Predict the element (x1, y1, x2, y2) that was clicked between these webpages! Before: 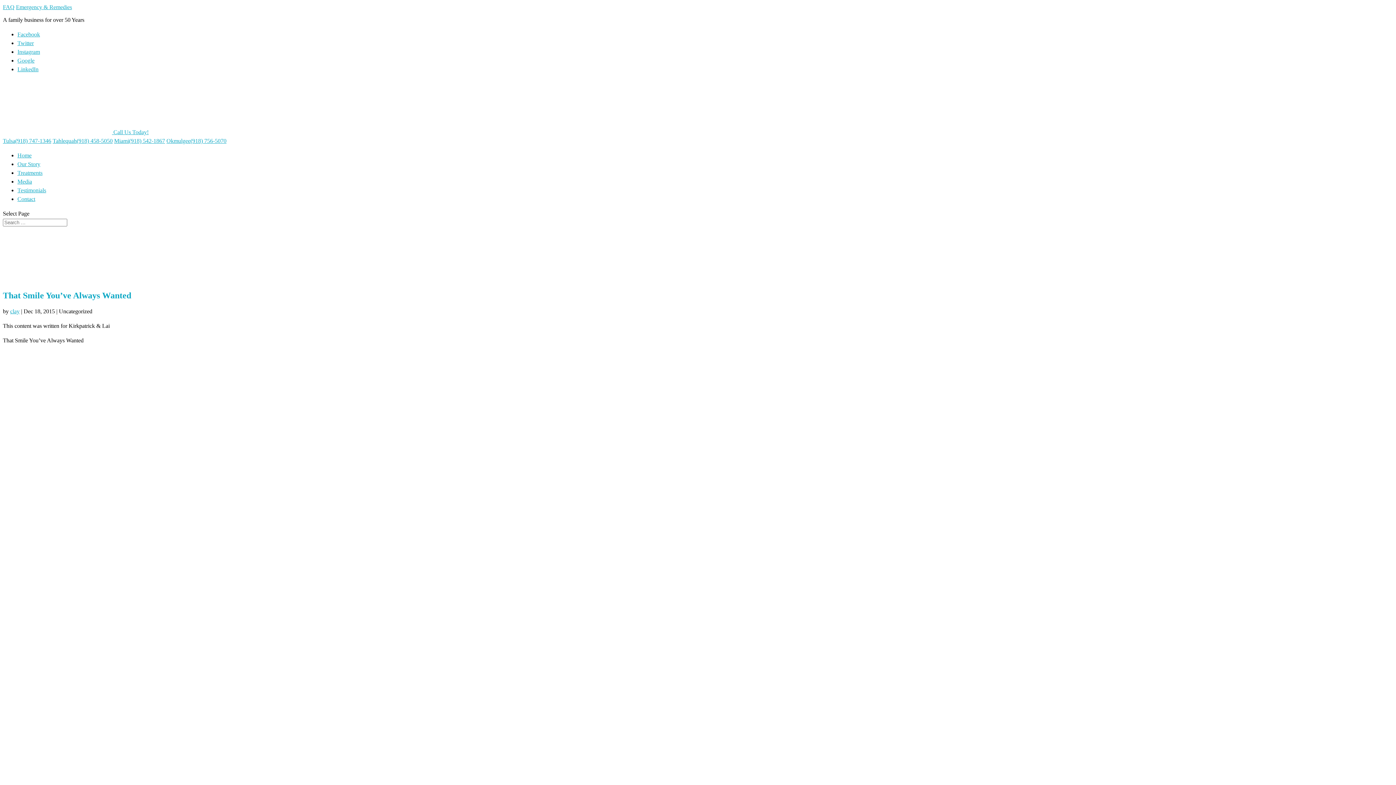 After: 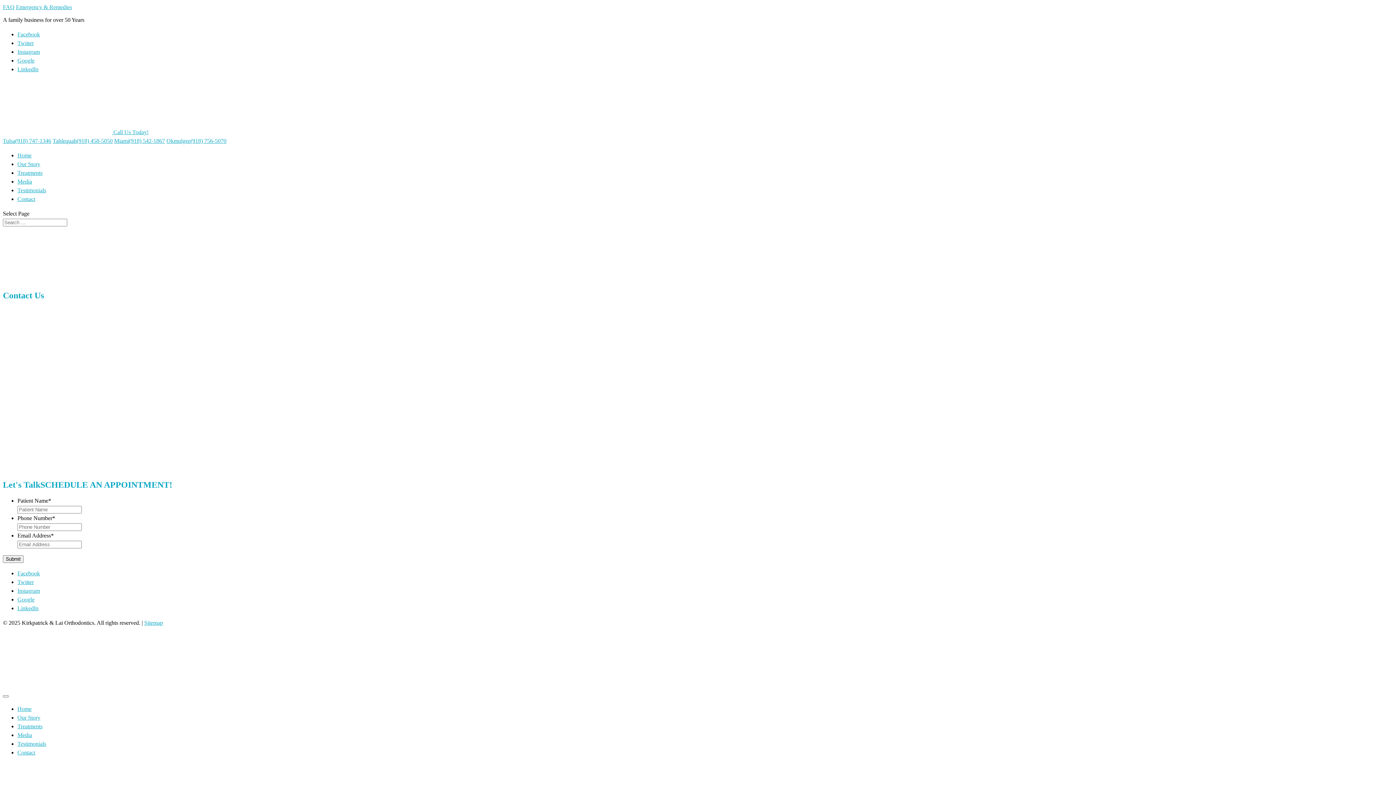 Action: bbox: (113, 129, 148, 135) label: Call Us Today!